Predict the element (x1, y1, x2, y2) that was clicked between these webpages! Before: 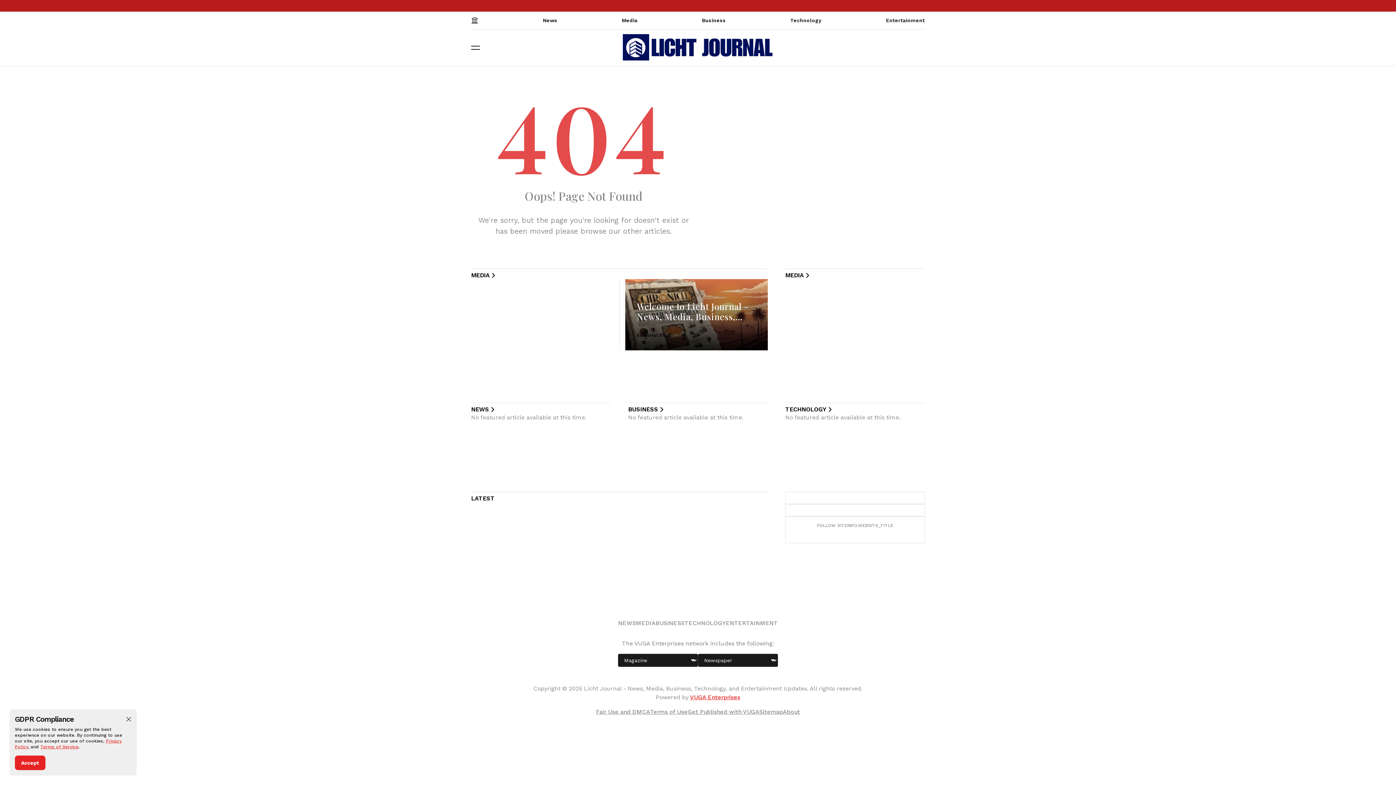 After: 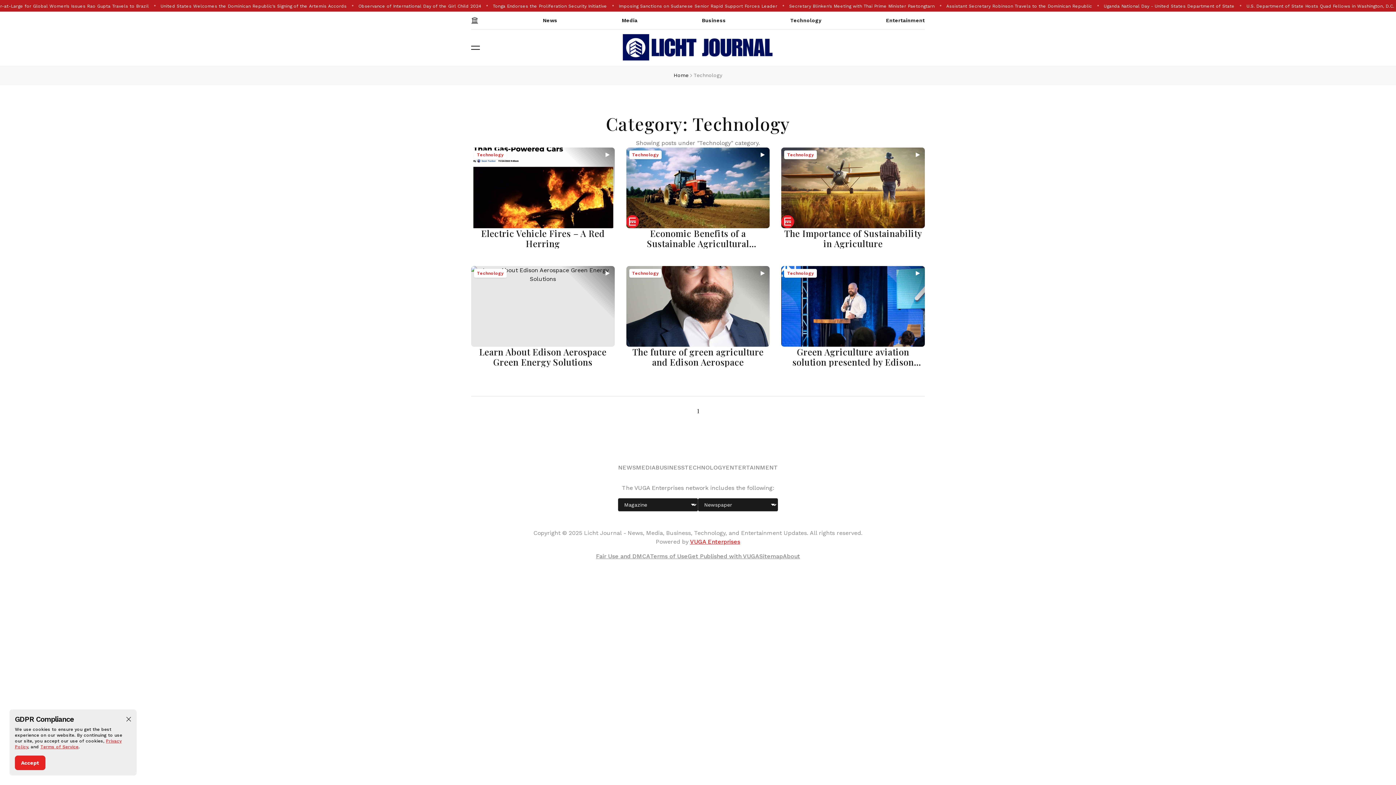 Action: bbox: (790, 11, 821, 29) label: Technology